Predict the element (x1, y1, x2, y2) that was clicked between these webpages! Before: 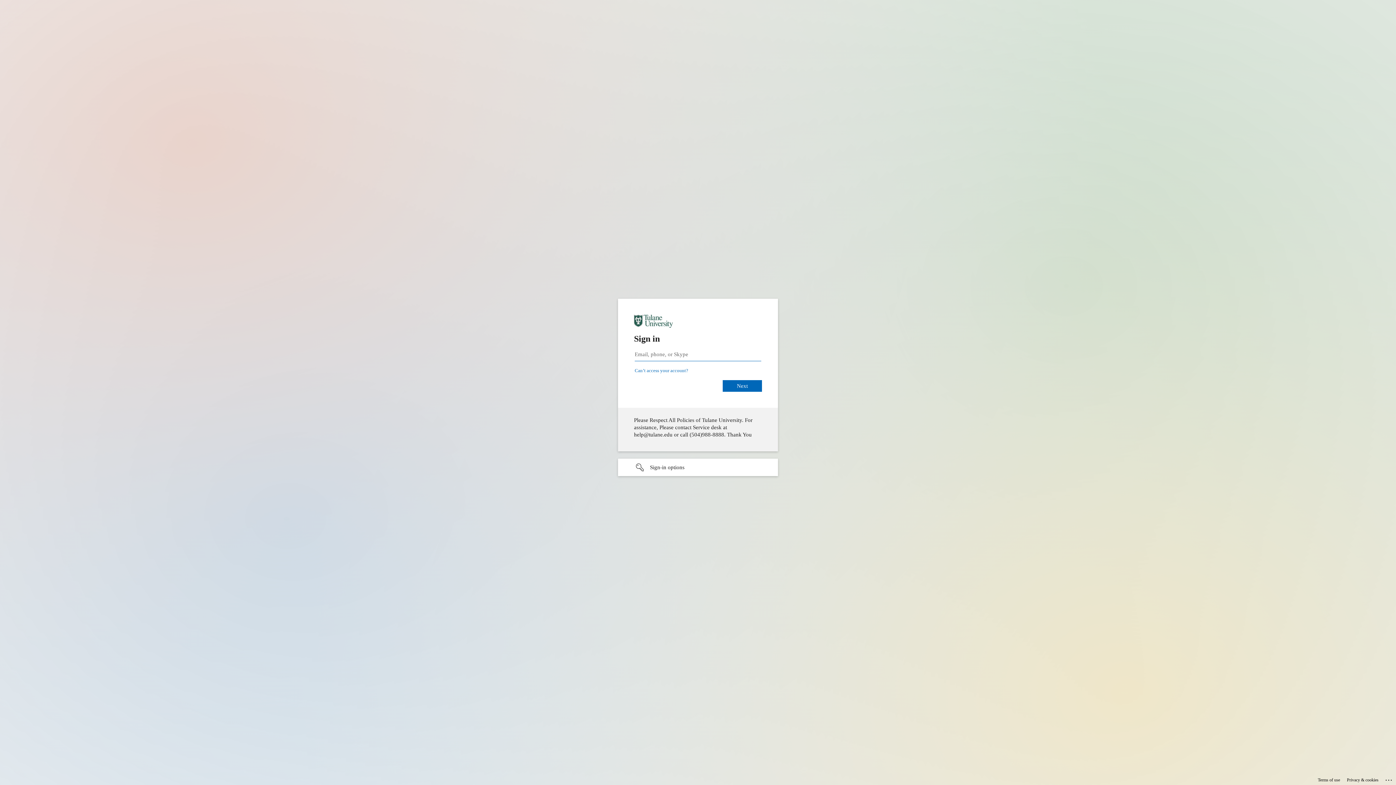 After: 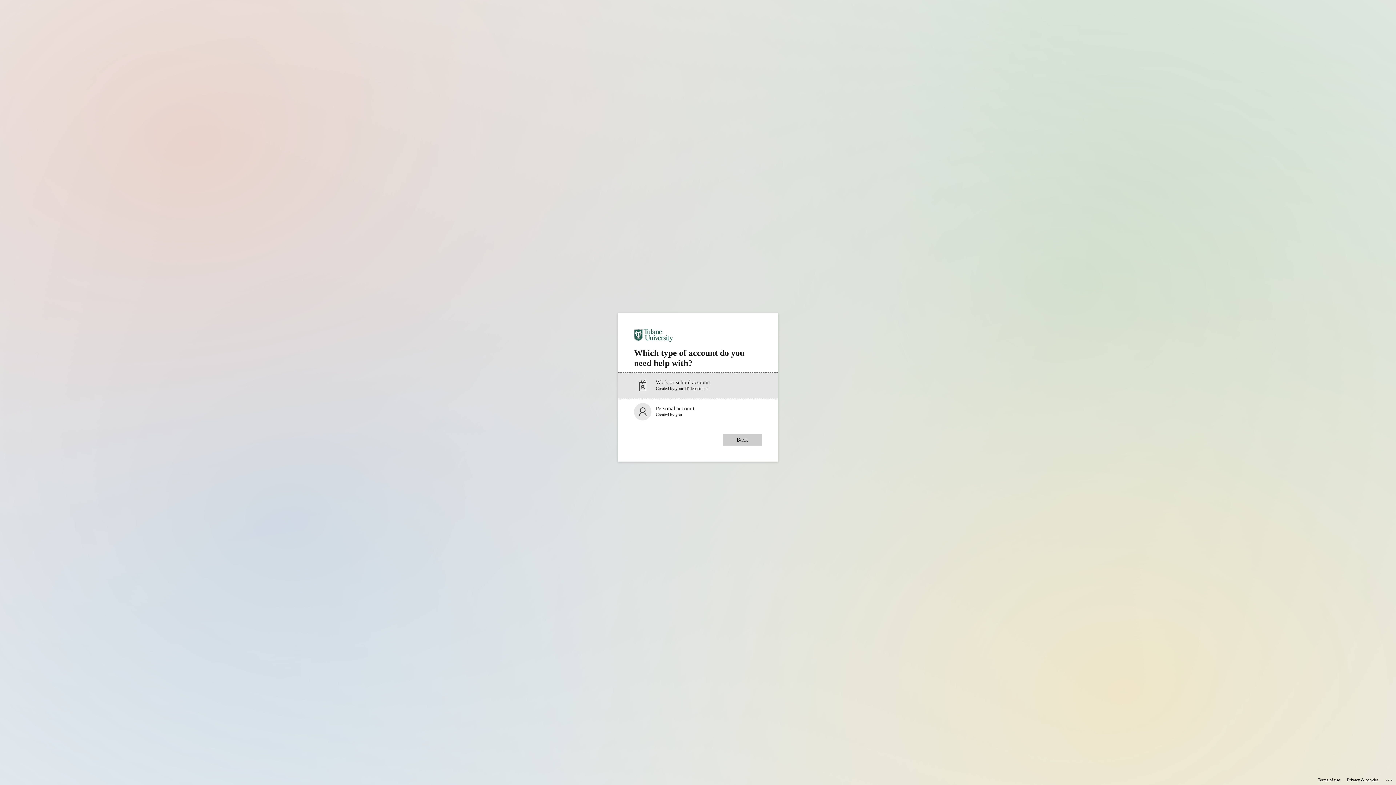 Action: bbox: (634, 368, 688, 373) label: Can’t access your account?